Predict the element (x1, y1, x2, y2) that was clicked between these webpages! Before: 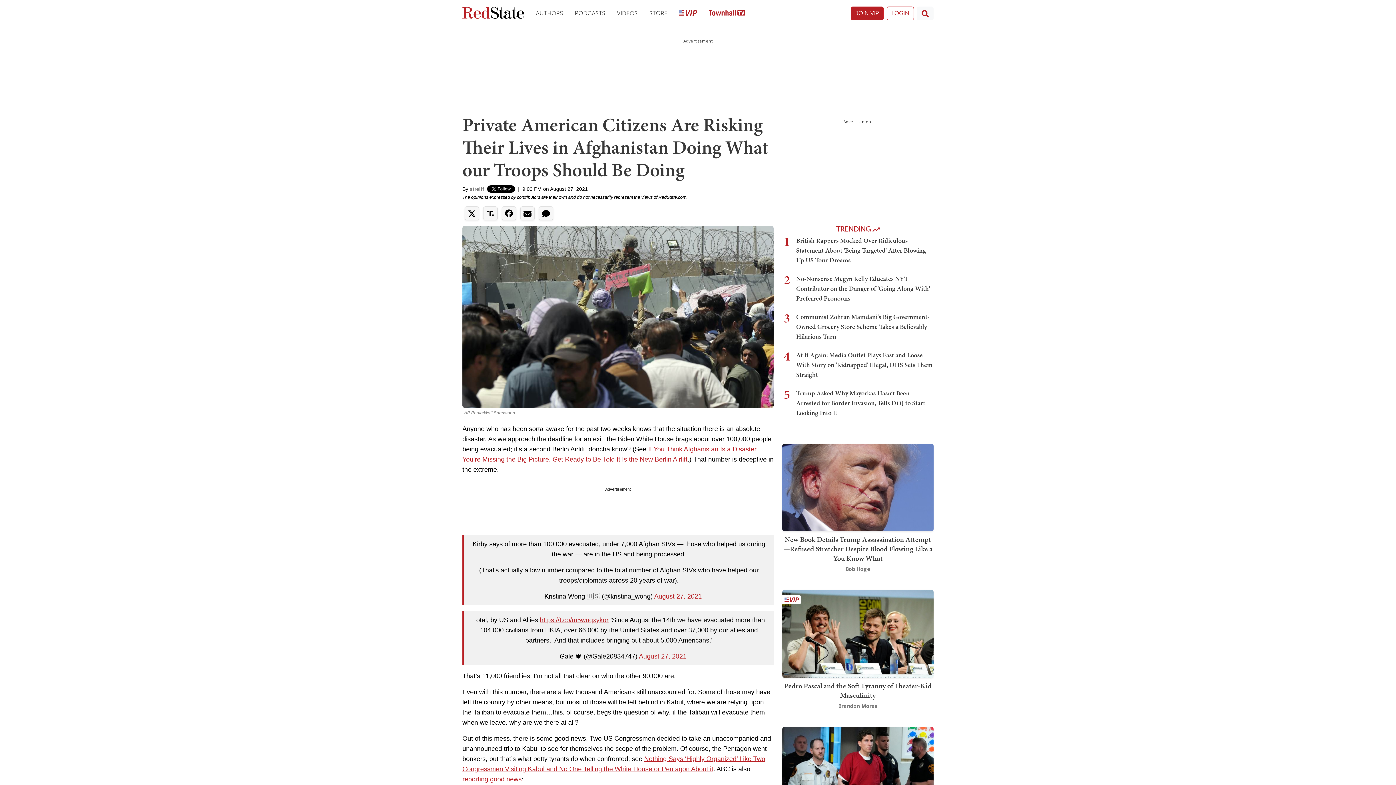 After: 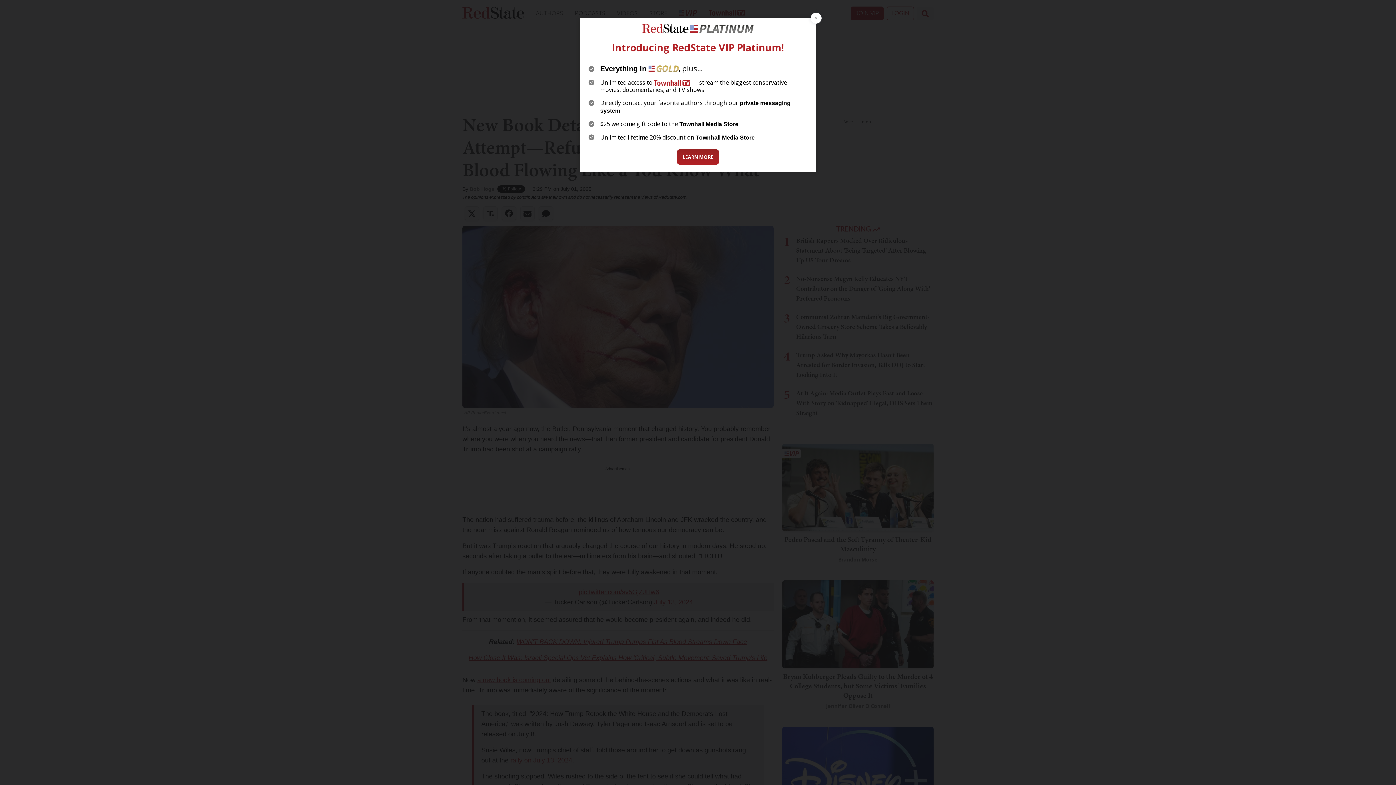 Action: bbox: (782, 482, 933, 491)